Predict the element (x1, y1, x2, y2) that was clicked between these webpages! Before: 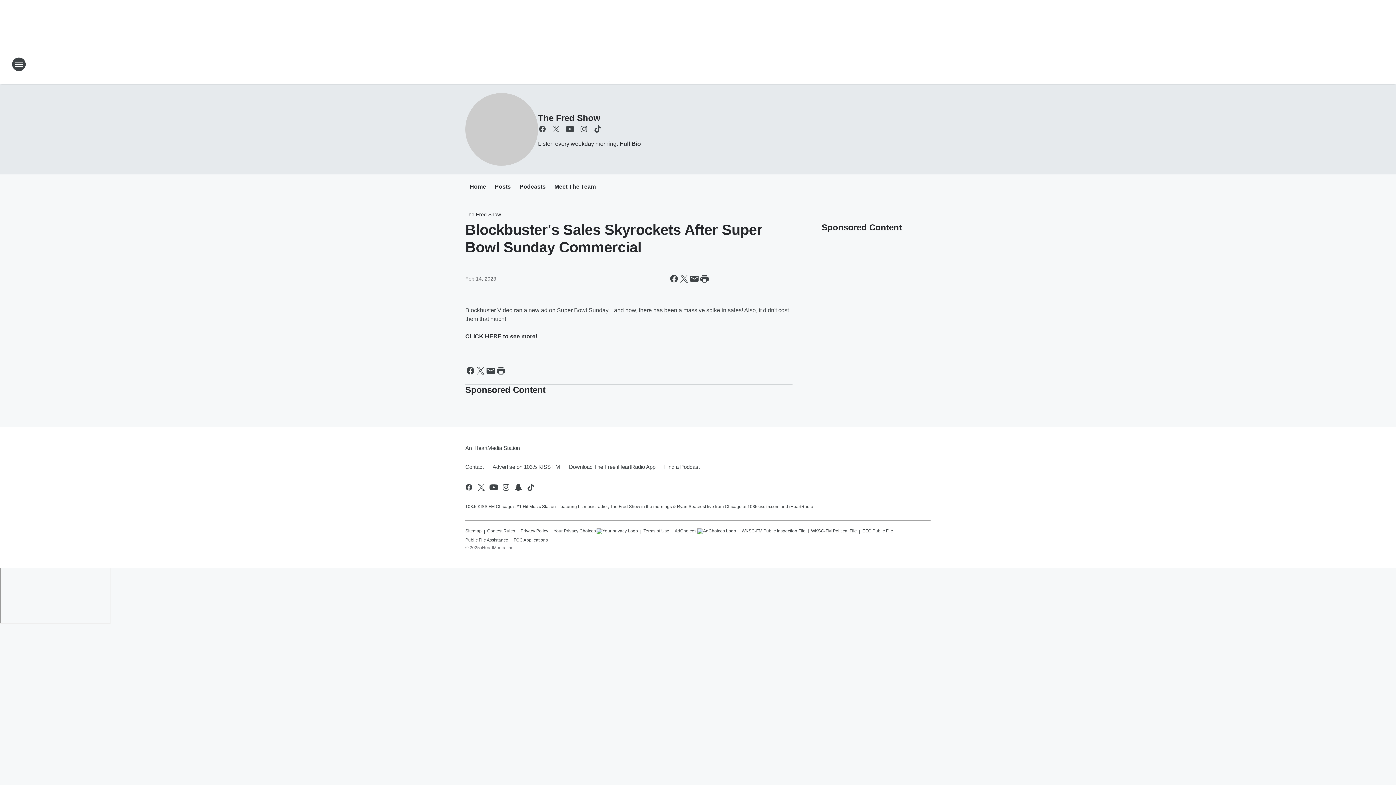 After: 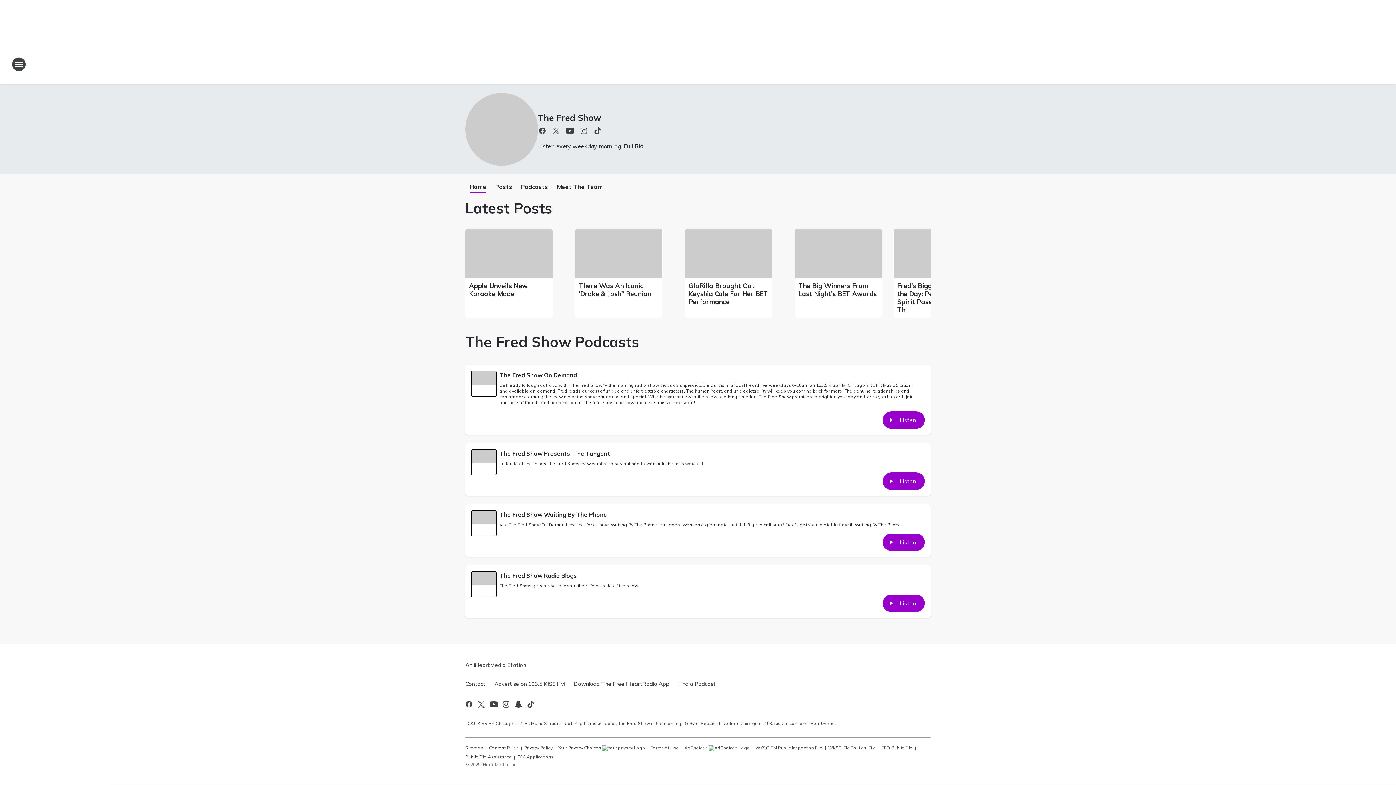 Action: bbox: (465, 93, 538, 165)